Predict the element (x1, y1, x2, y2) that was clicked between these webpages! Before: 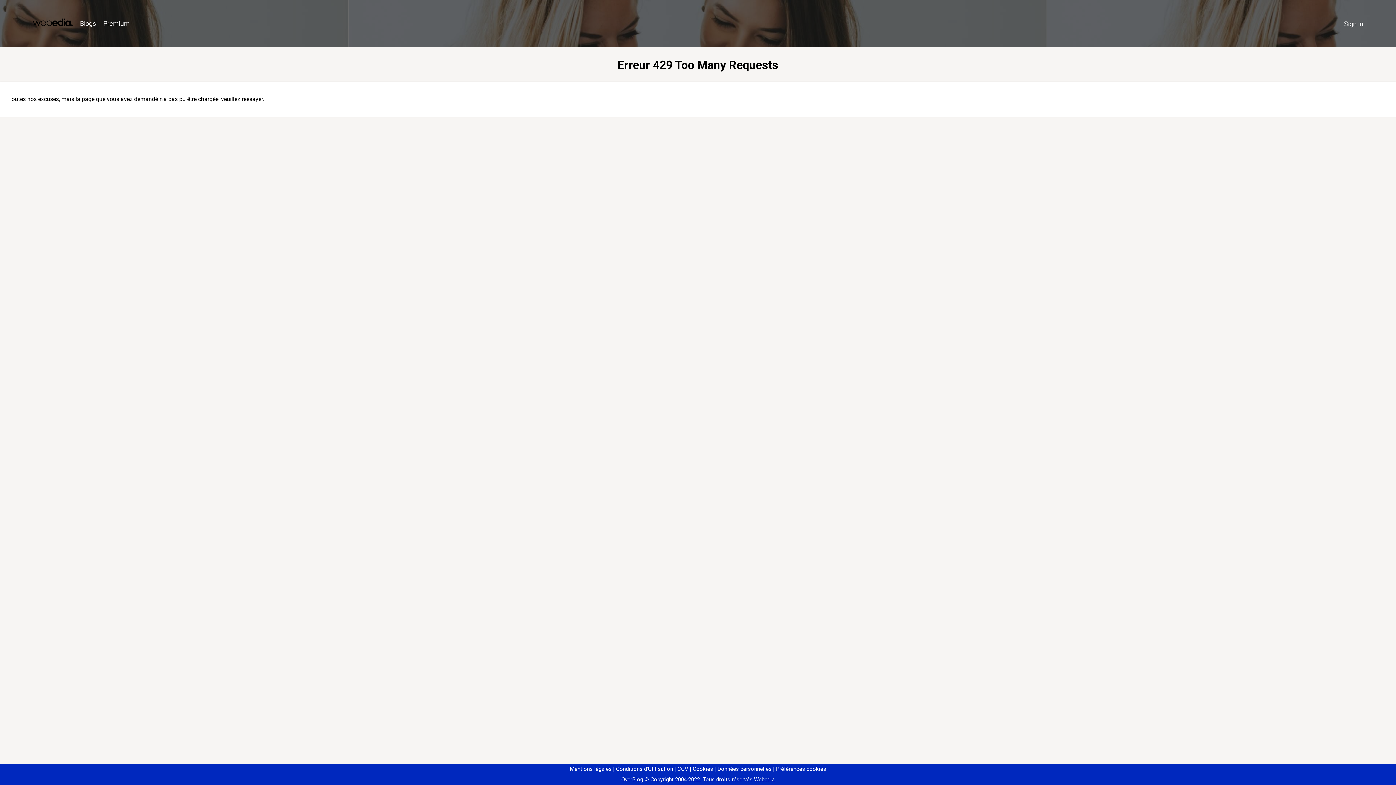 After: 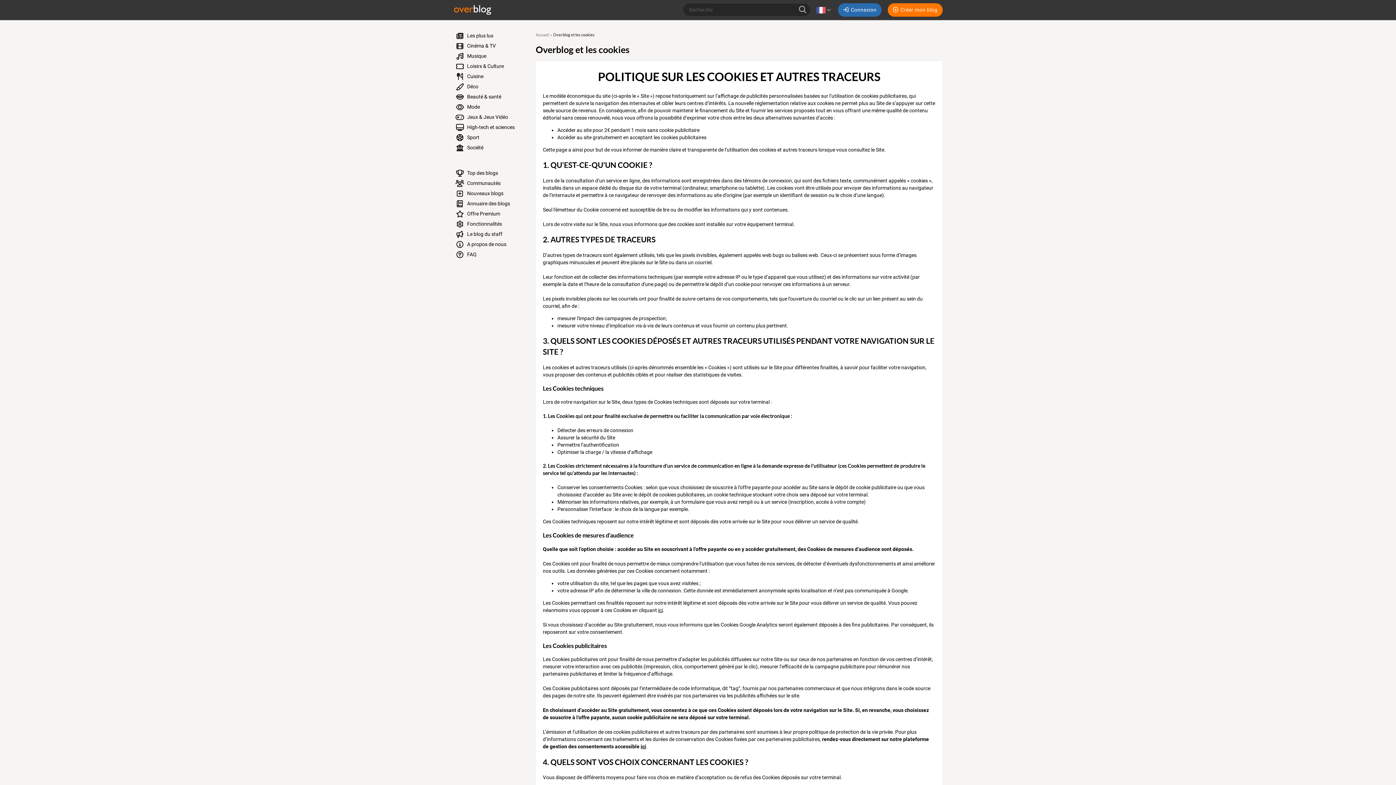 Action: label: Cookies bbox: (690, 766, 713, 772)